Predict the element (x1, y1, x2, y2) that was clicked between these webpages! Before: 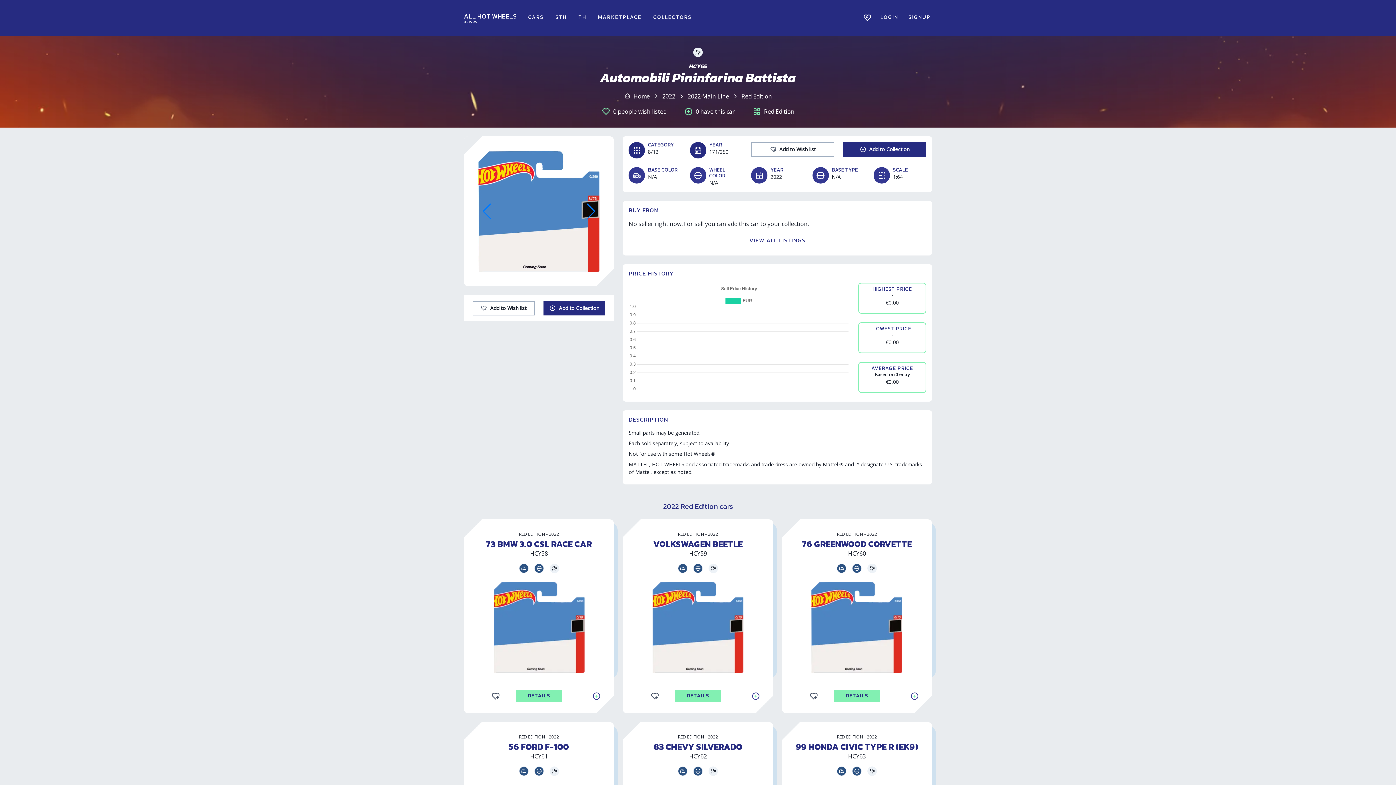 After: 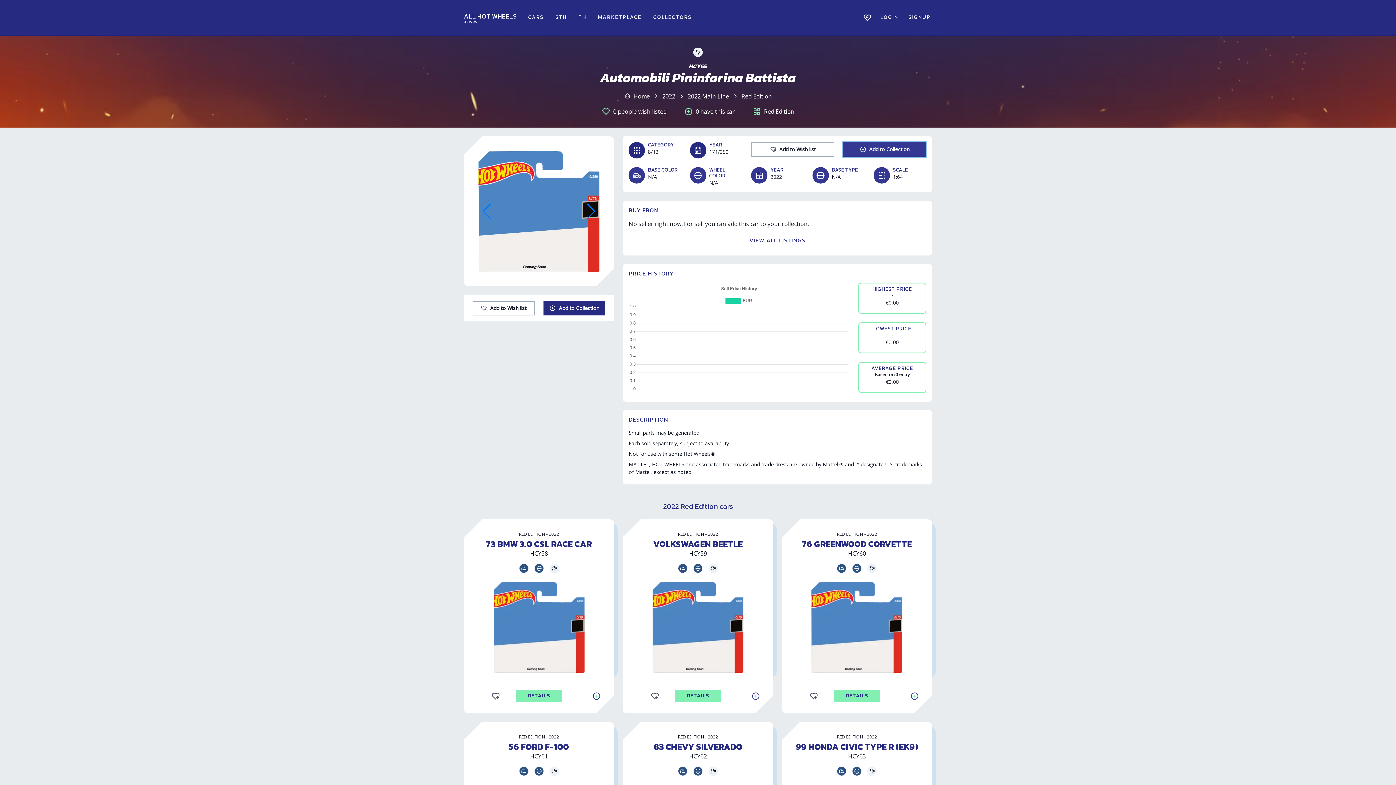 Action: bbox: (843, 142, 926, 156) label: Add to Collection